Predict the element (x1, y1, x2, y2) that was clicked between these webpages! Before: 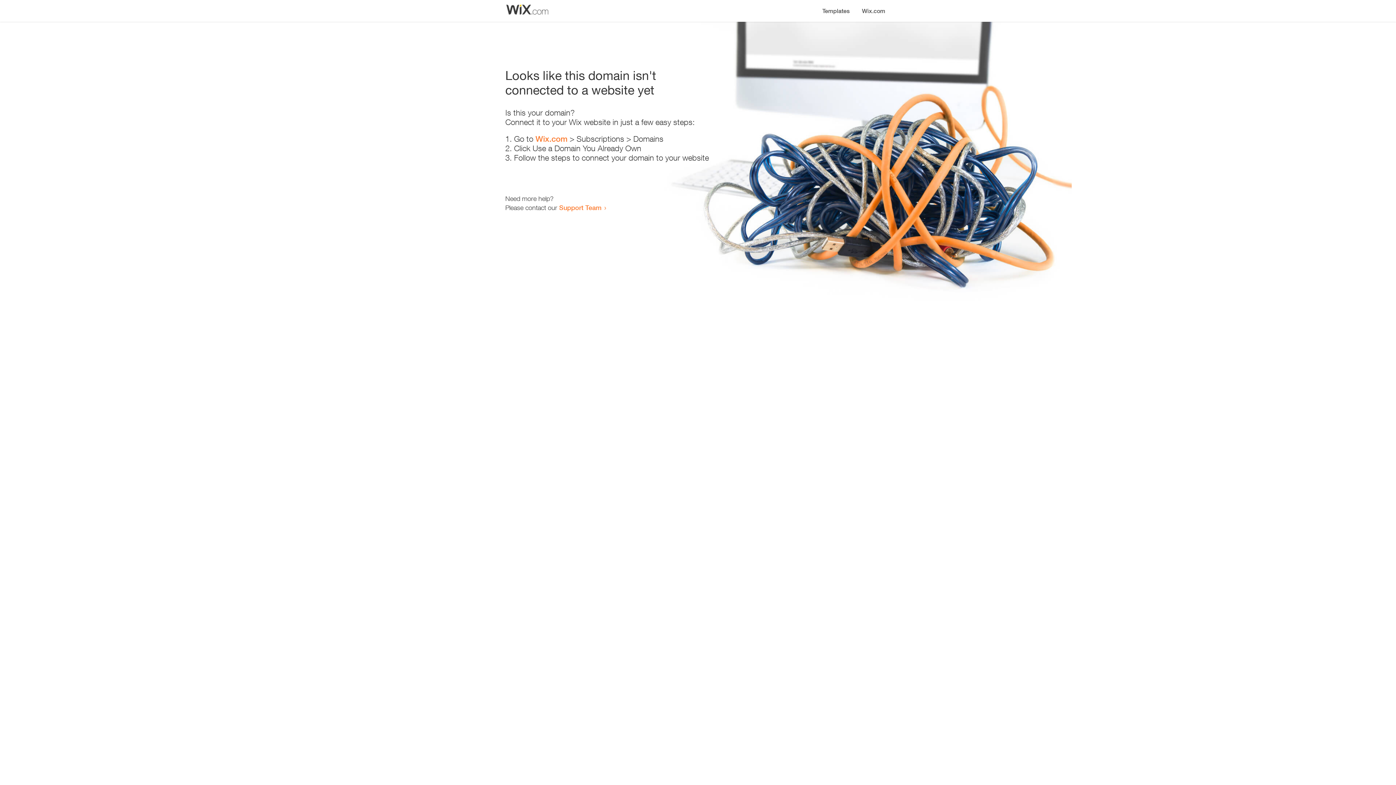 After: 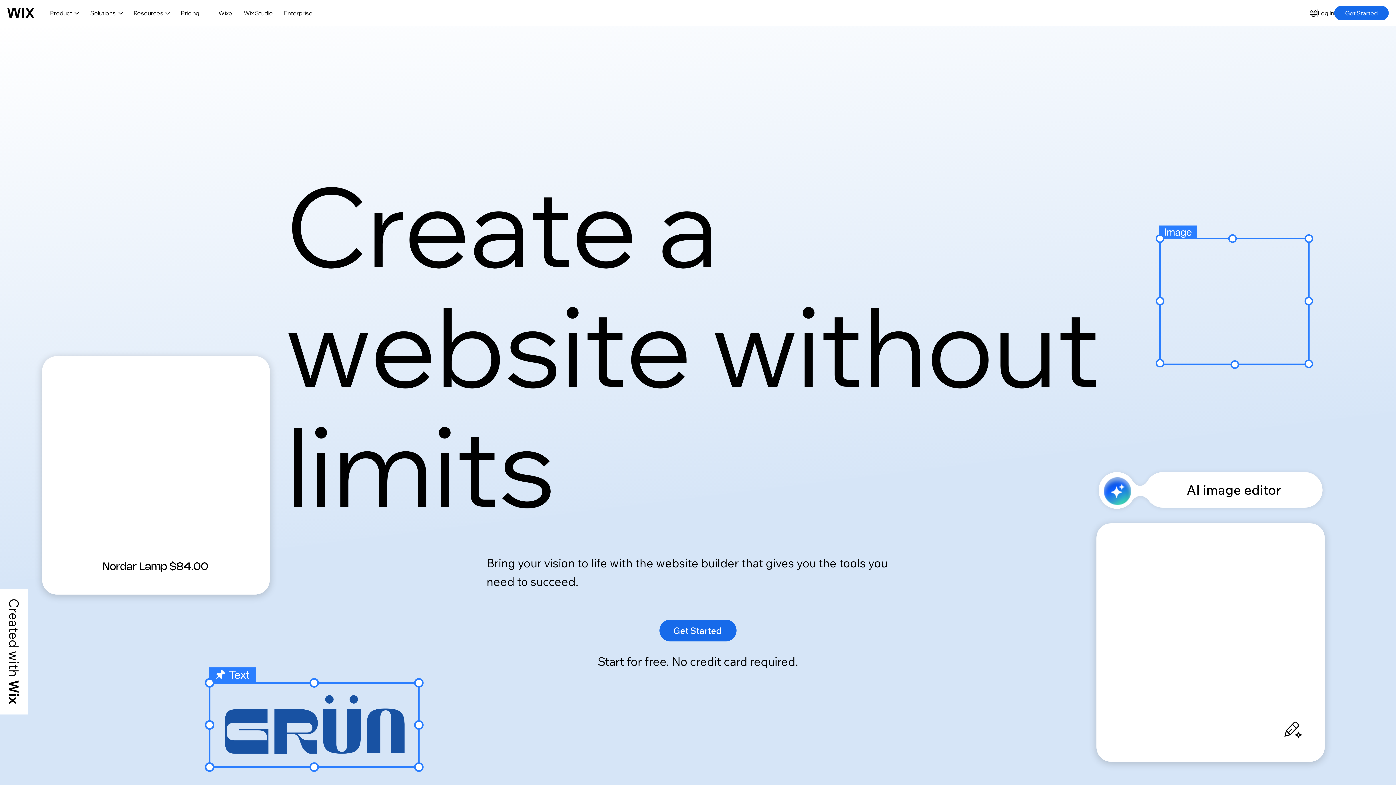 Action: label: Wix.com bbox: (535, 134, 567, 143)